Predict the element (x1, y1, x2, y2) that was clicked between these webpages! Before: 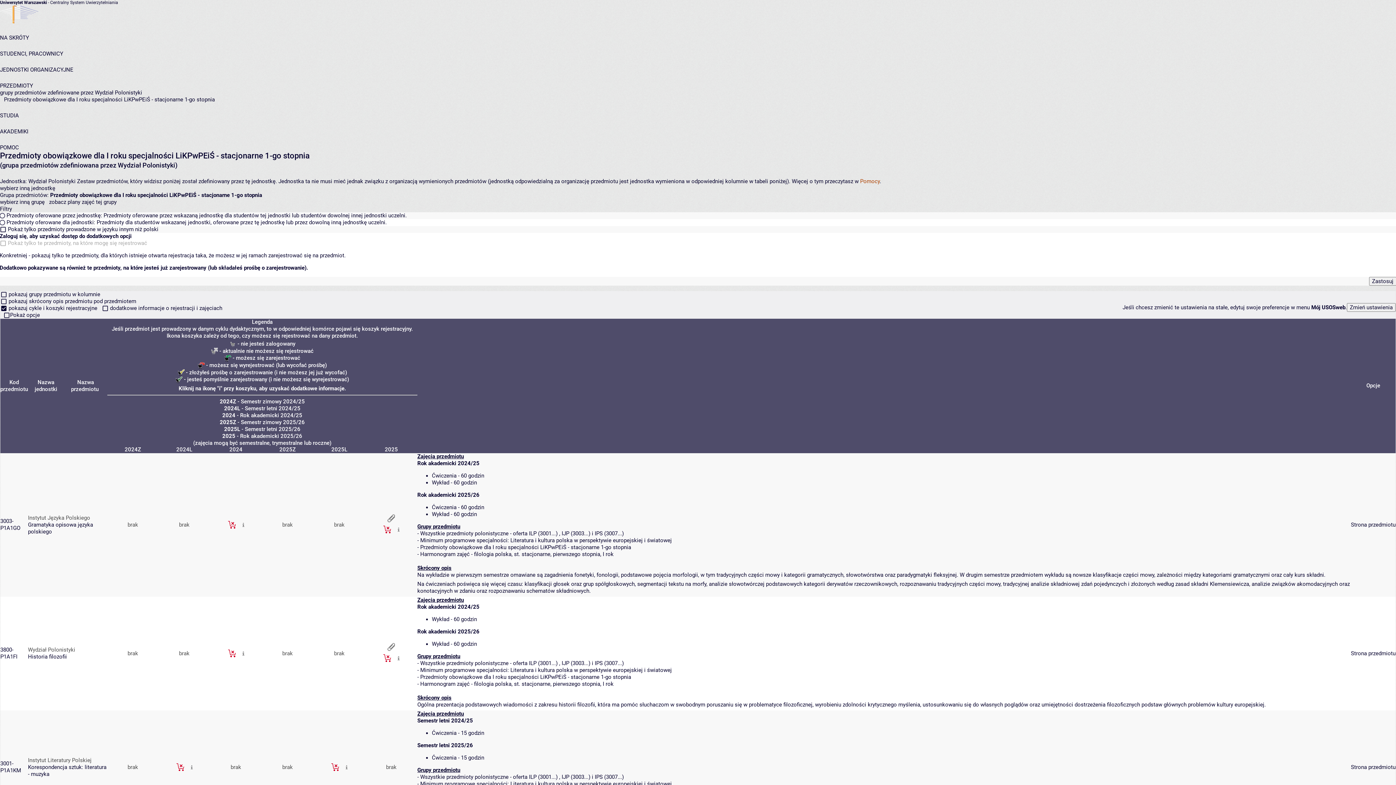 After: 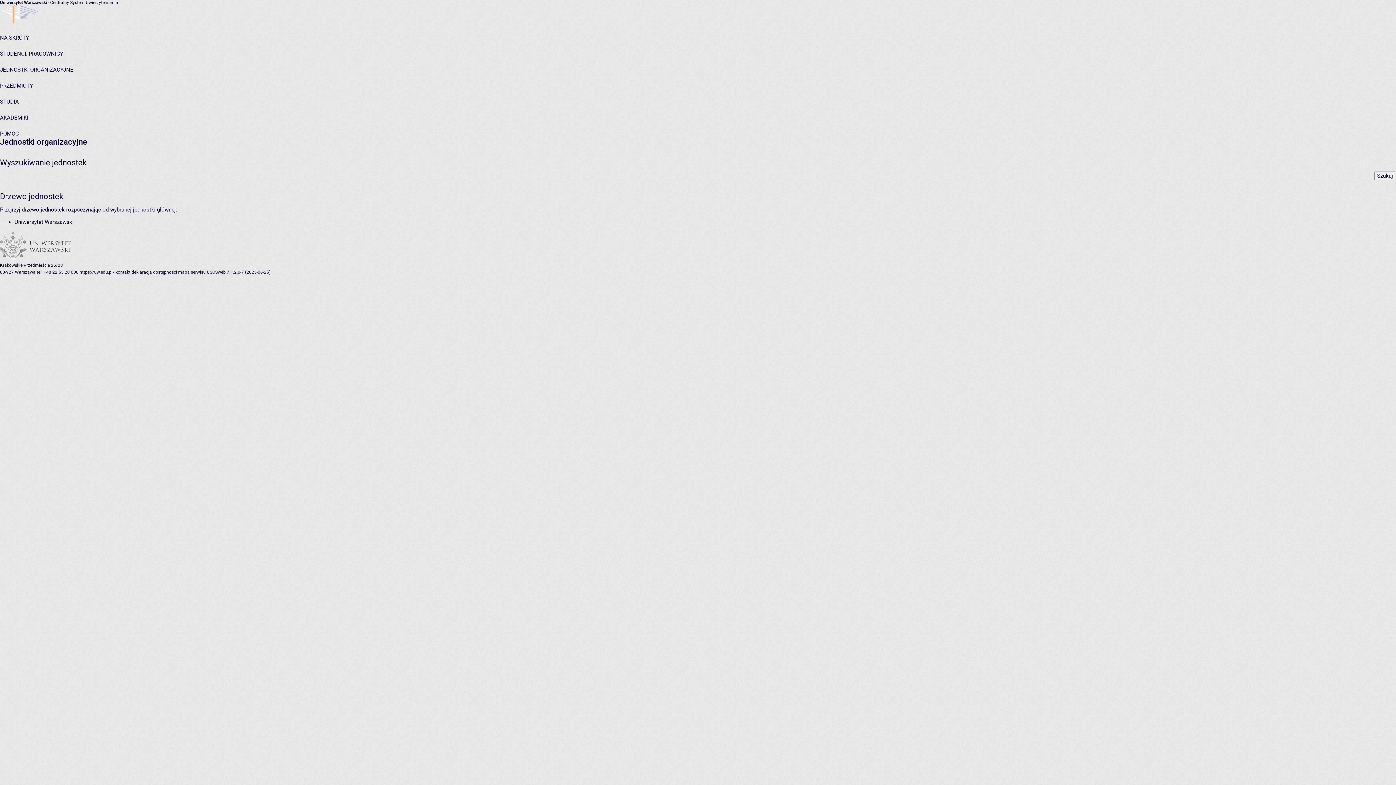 Action: bbox: (0, 66, 73, 73) label: JEDNOSTKI ORGANIZACYJNE